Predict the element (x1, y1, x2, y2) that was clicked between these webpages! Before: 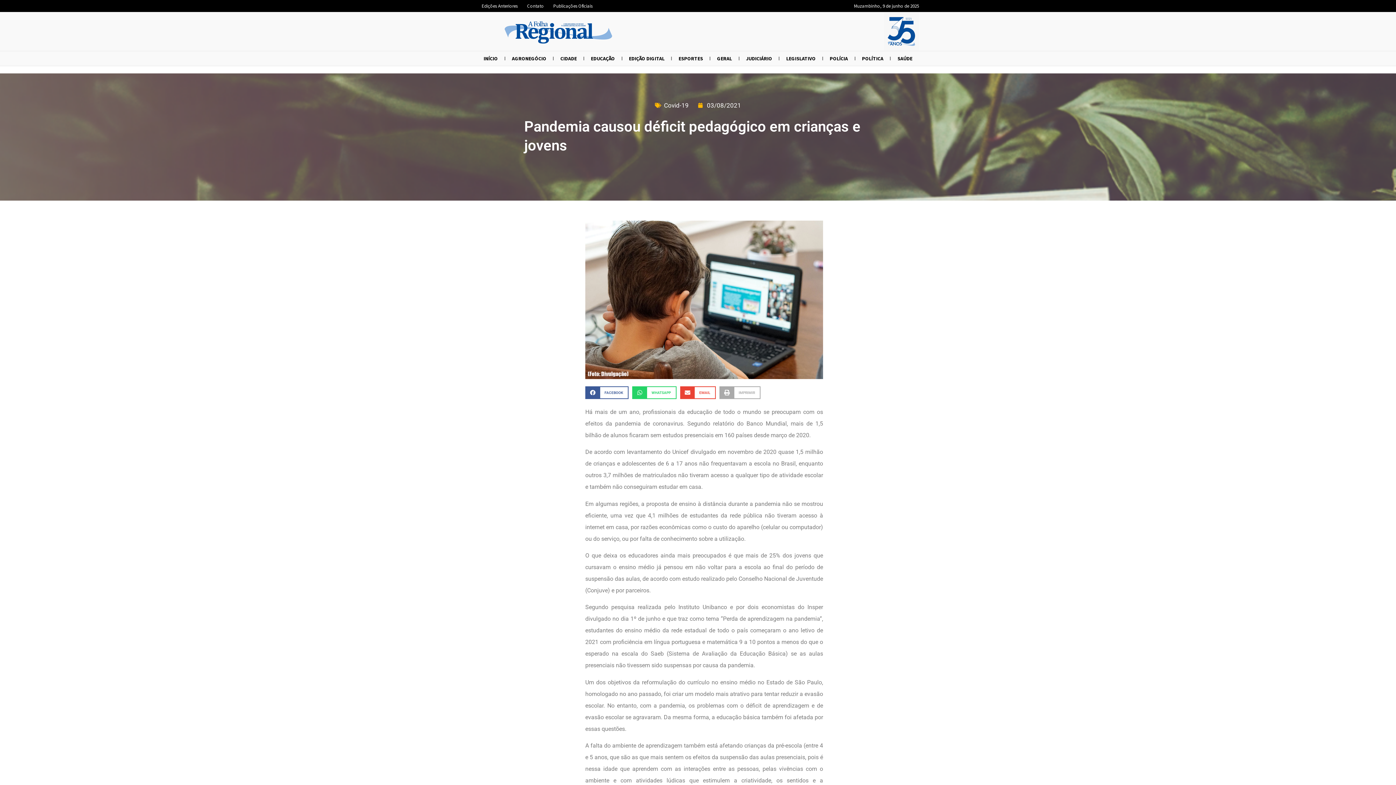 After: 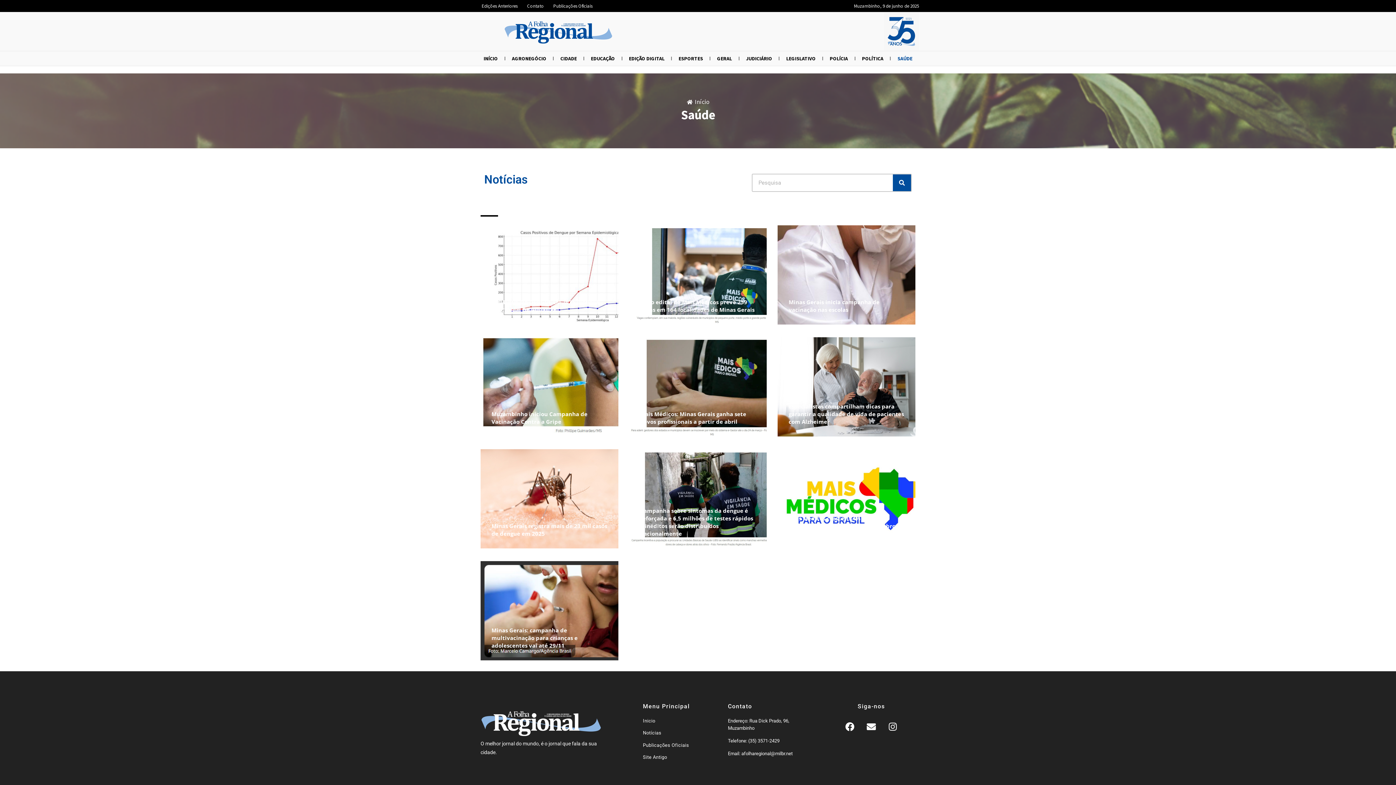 Action: bbox: (891, 52, 919, 64) label: SAÚDE